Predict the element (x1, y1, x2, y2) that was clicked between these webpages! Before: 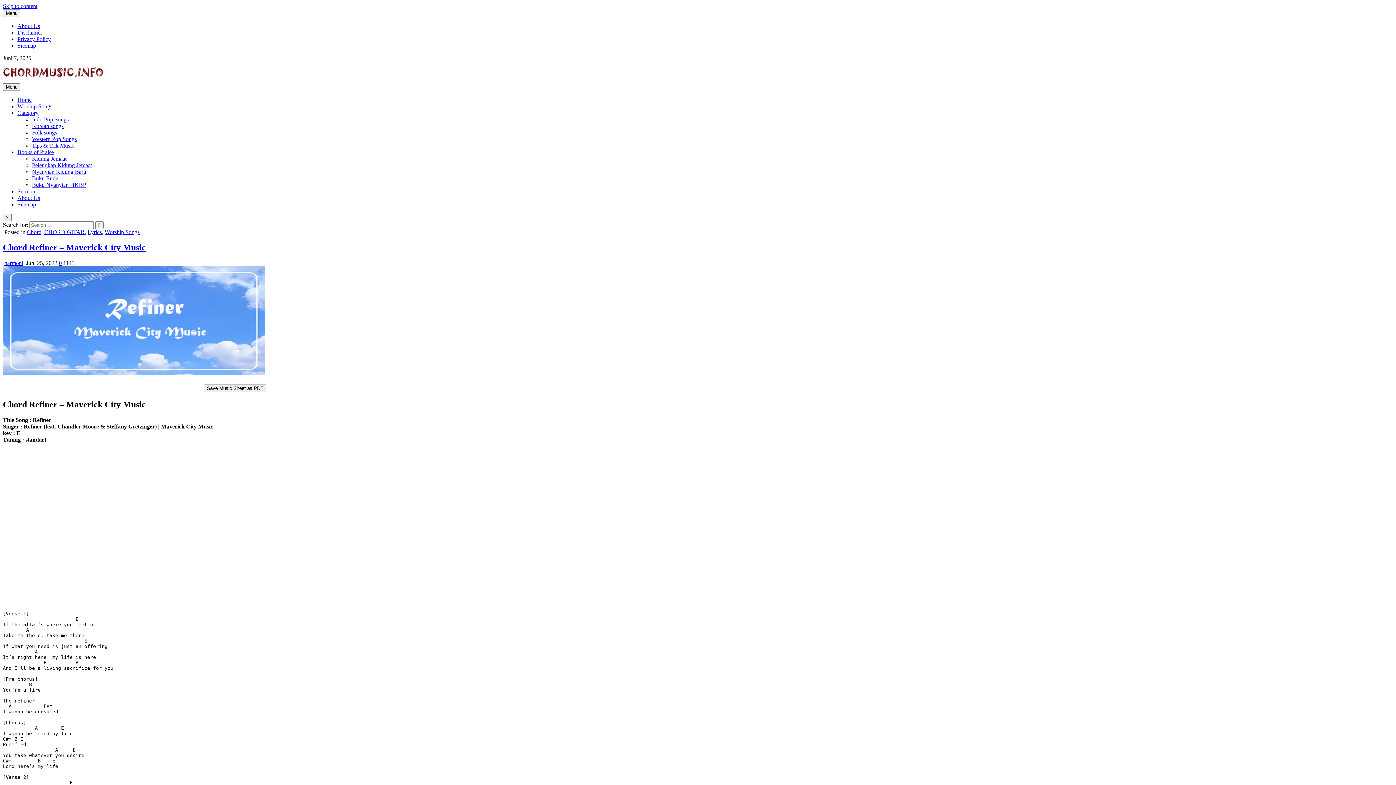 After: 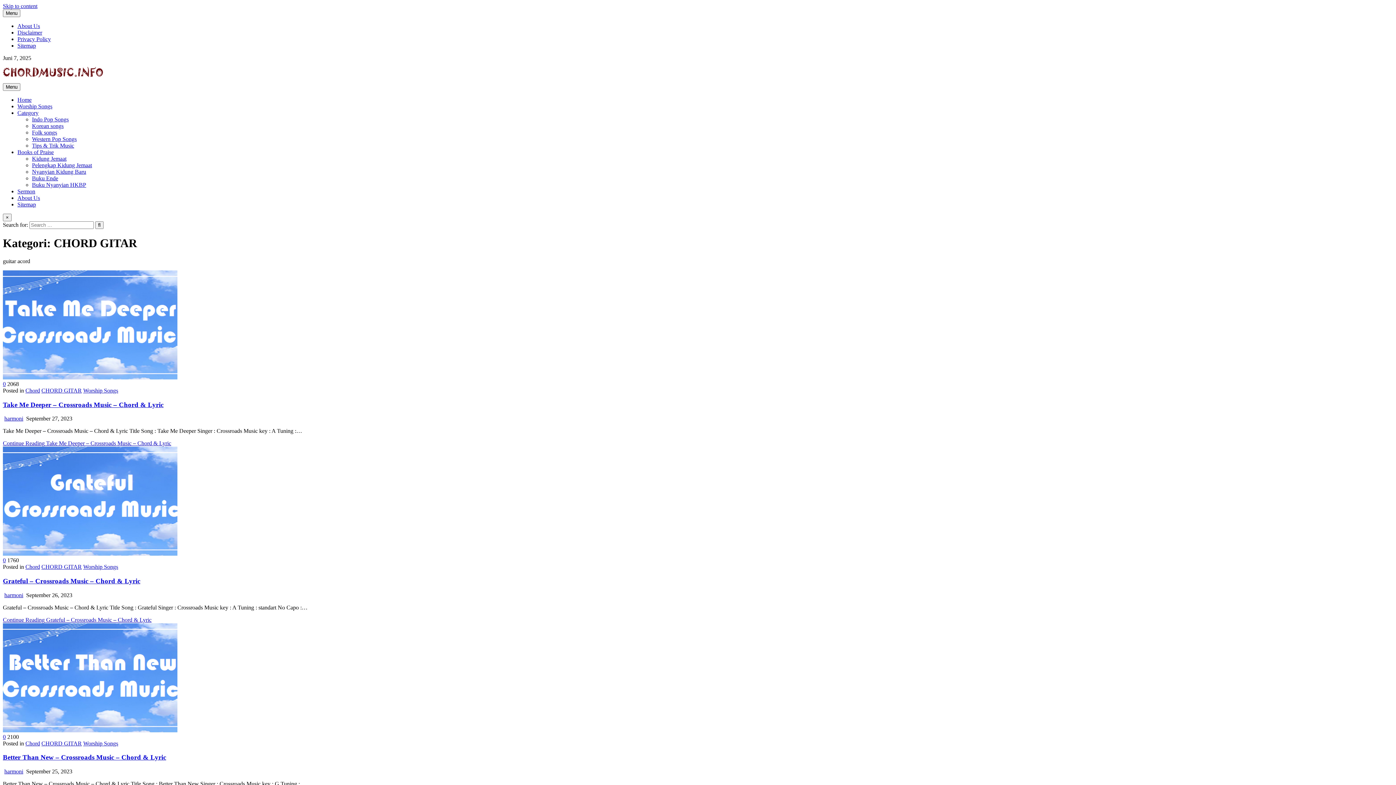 Action: label: CHORD GITAR bbox: (44, 229, 84, 235)